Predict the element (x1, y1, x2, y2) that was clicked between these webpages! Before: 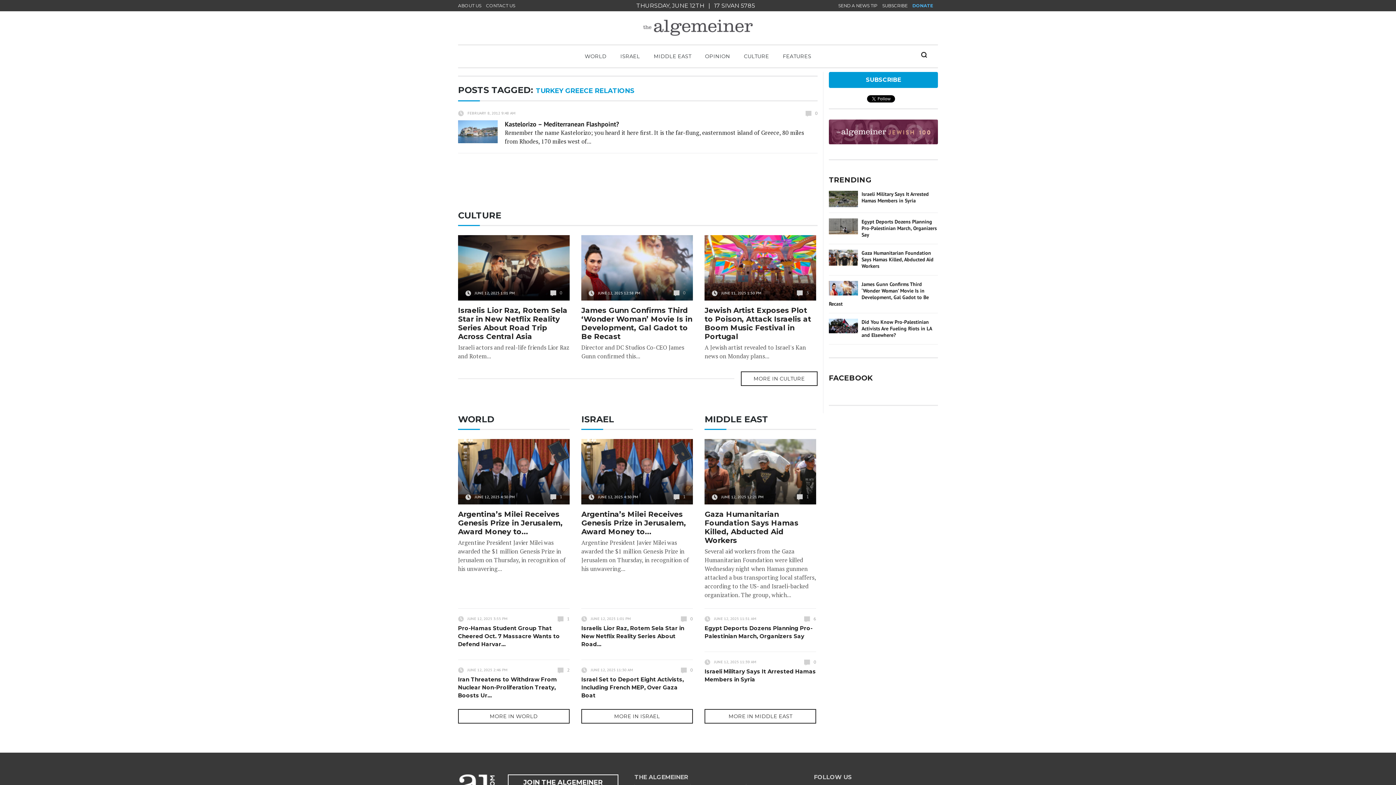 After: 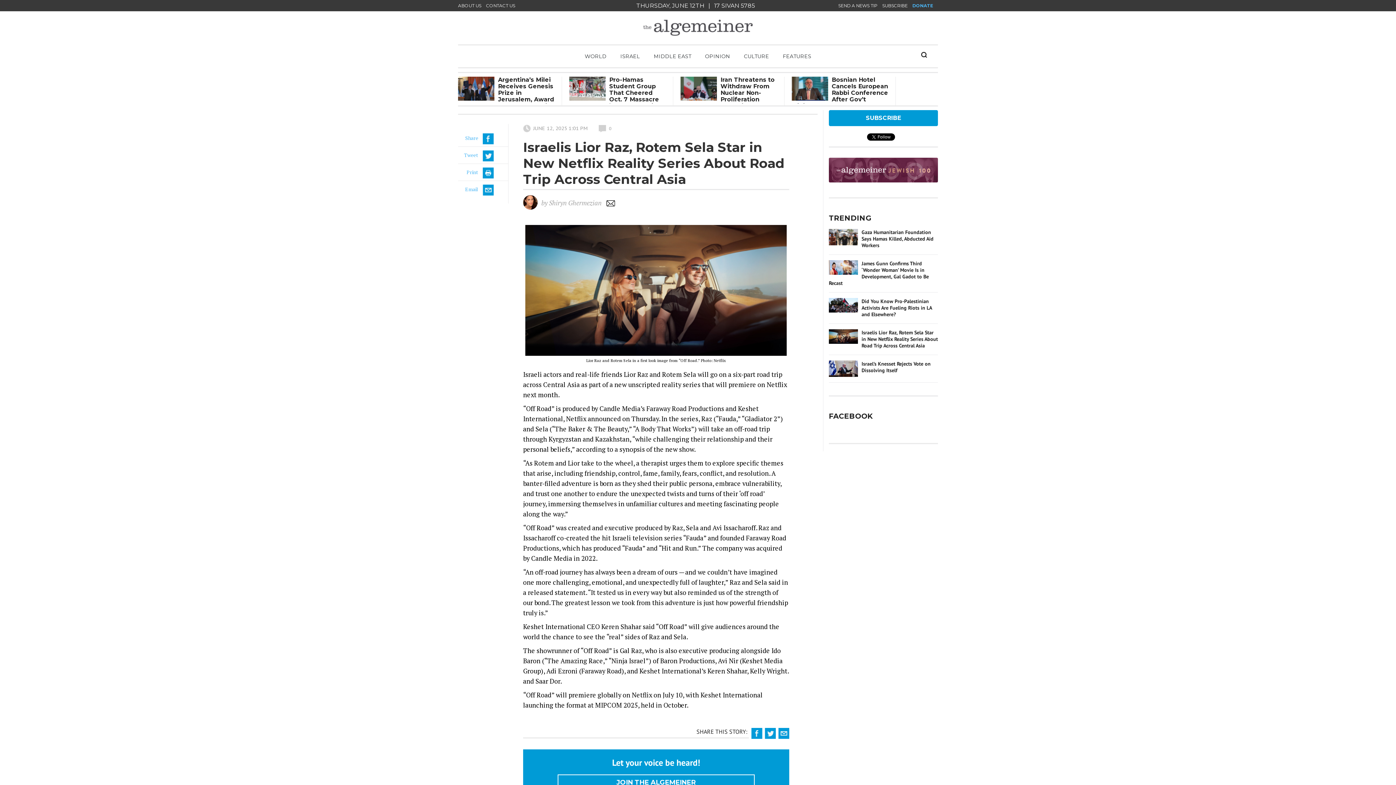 Action: label: Israelis Lior Raz, Rotem Sela Star in New Netflix Reality Series About Road... bbox: (581, 625, 684, 648)